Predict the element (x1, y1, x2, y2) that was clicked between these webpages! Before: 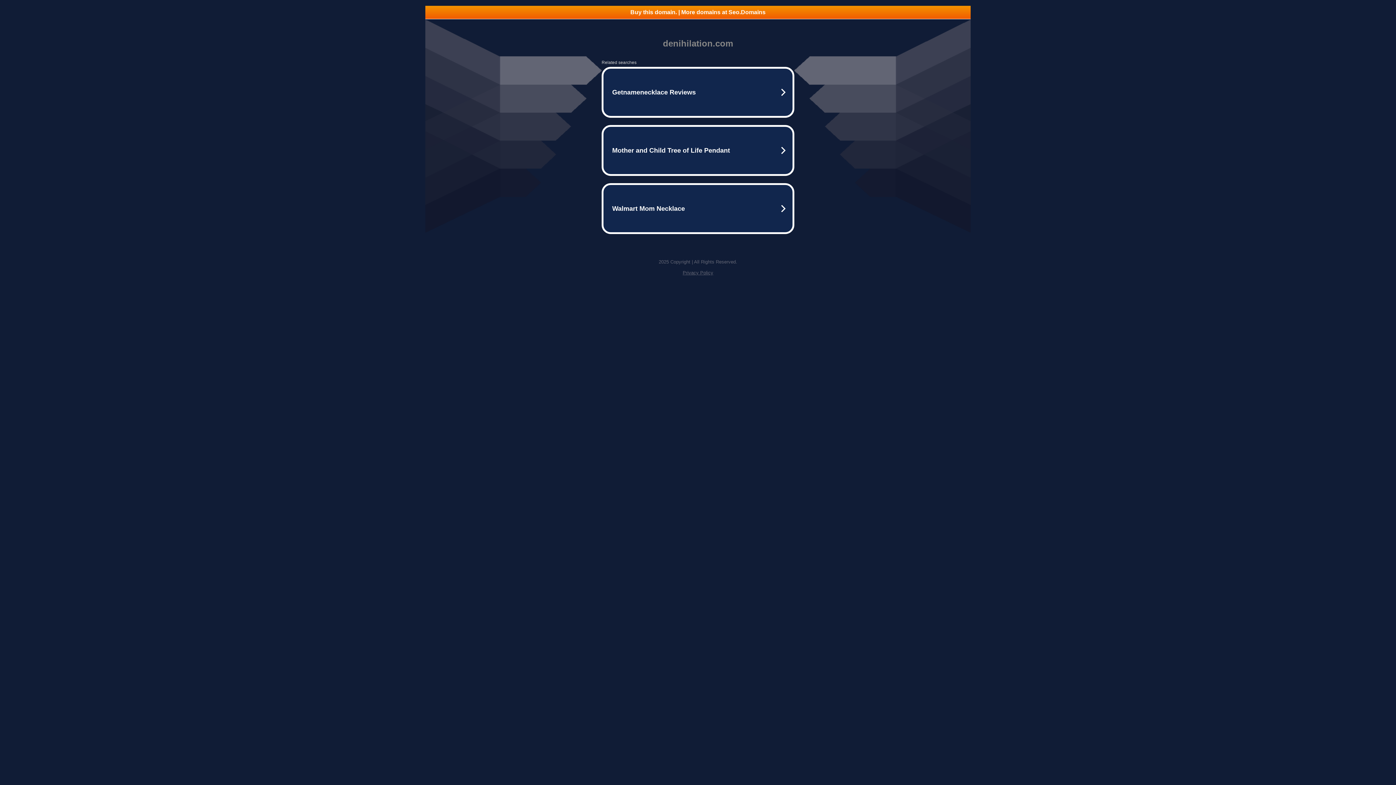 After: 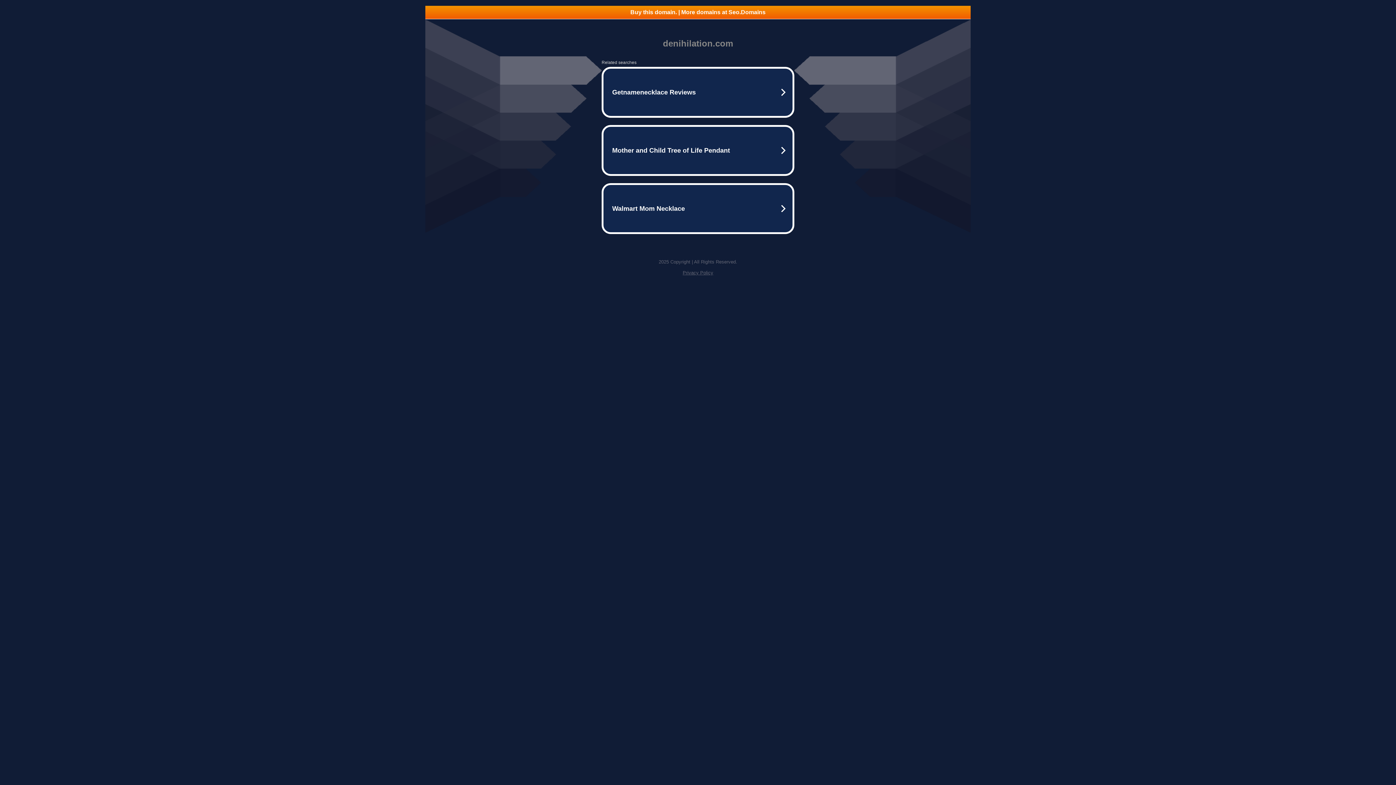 Action: bbox: (425, 5, 970, 18) label: Buy this domain. | More domains at Seo.Domains